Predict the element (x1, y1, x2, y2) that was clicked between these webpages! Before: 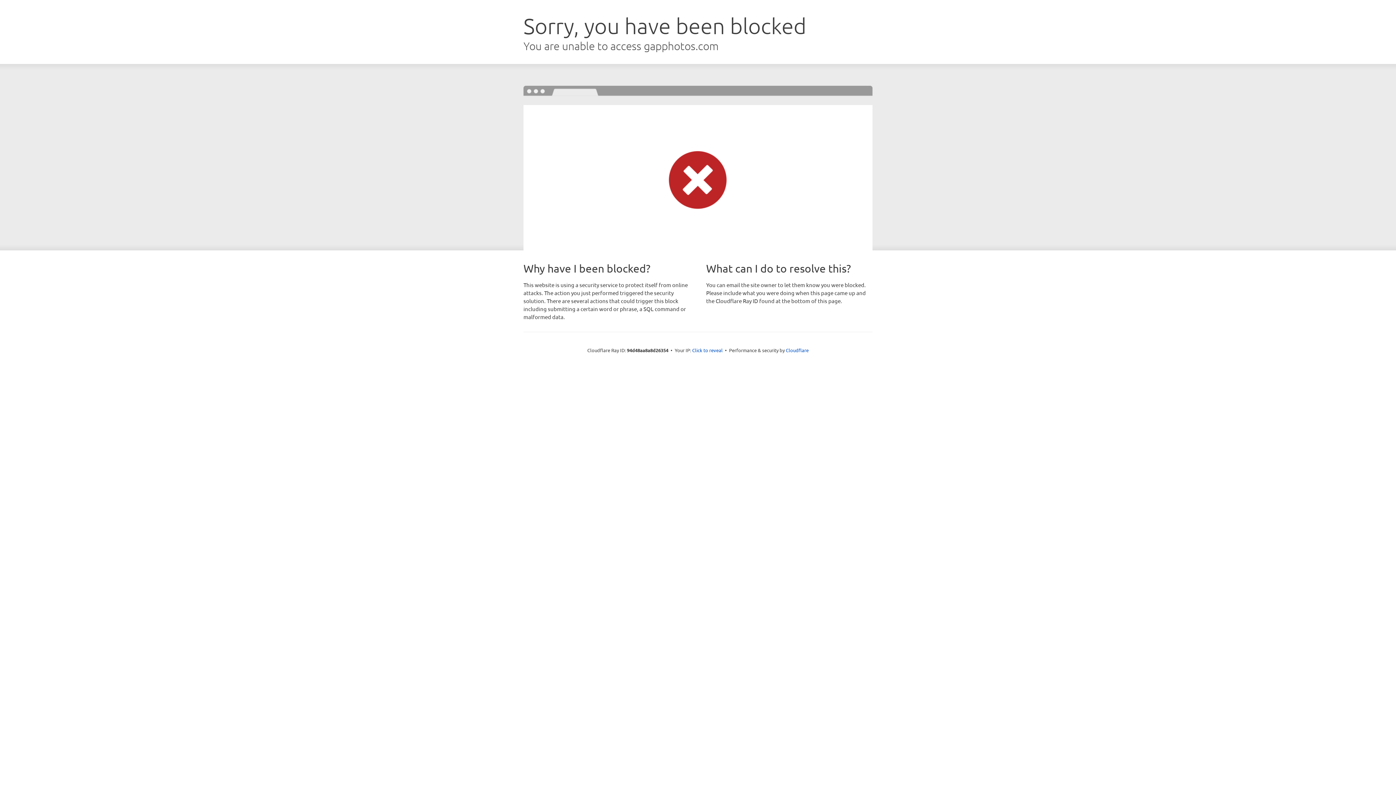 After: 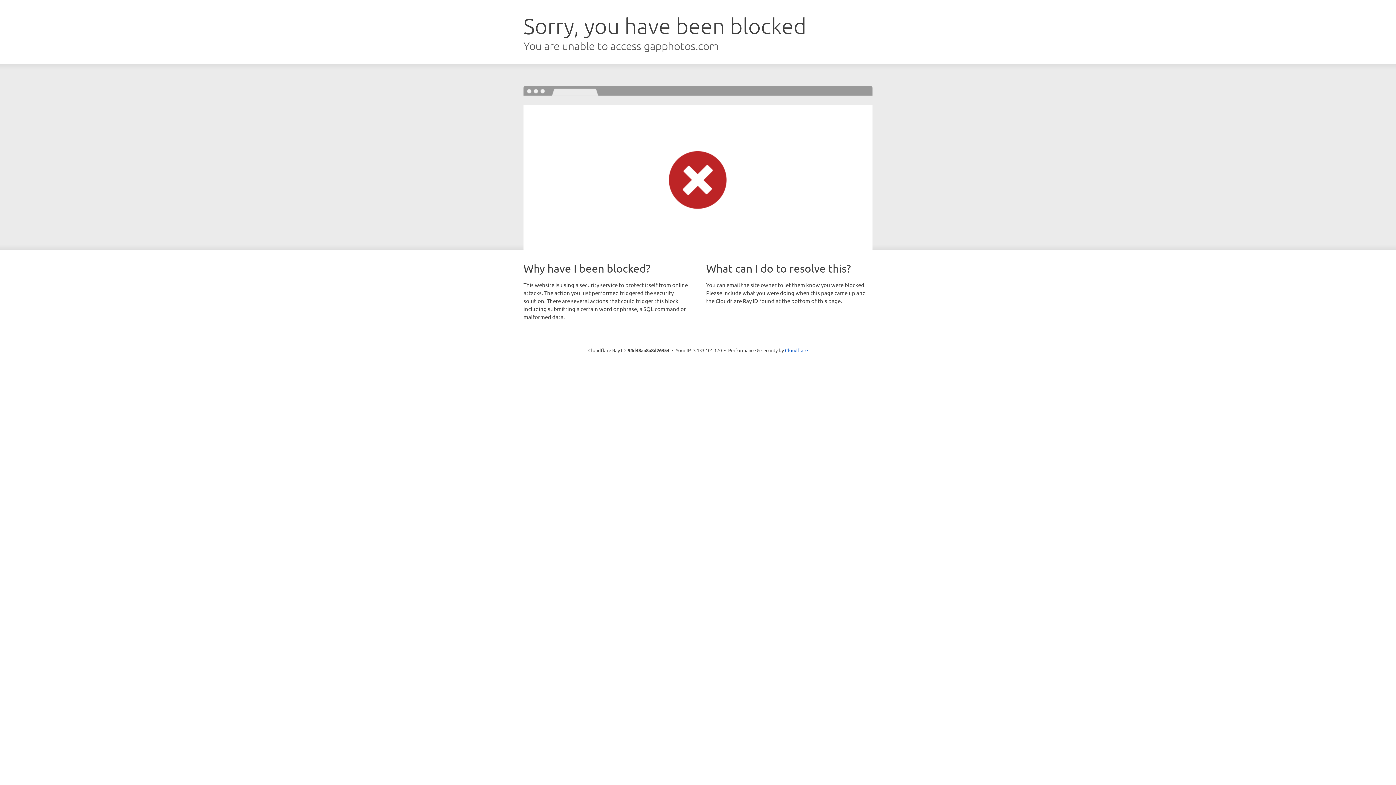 Action: label: Click to reveal bbox: (692, 346, 722, 353)